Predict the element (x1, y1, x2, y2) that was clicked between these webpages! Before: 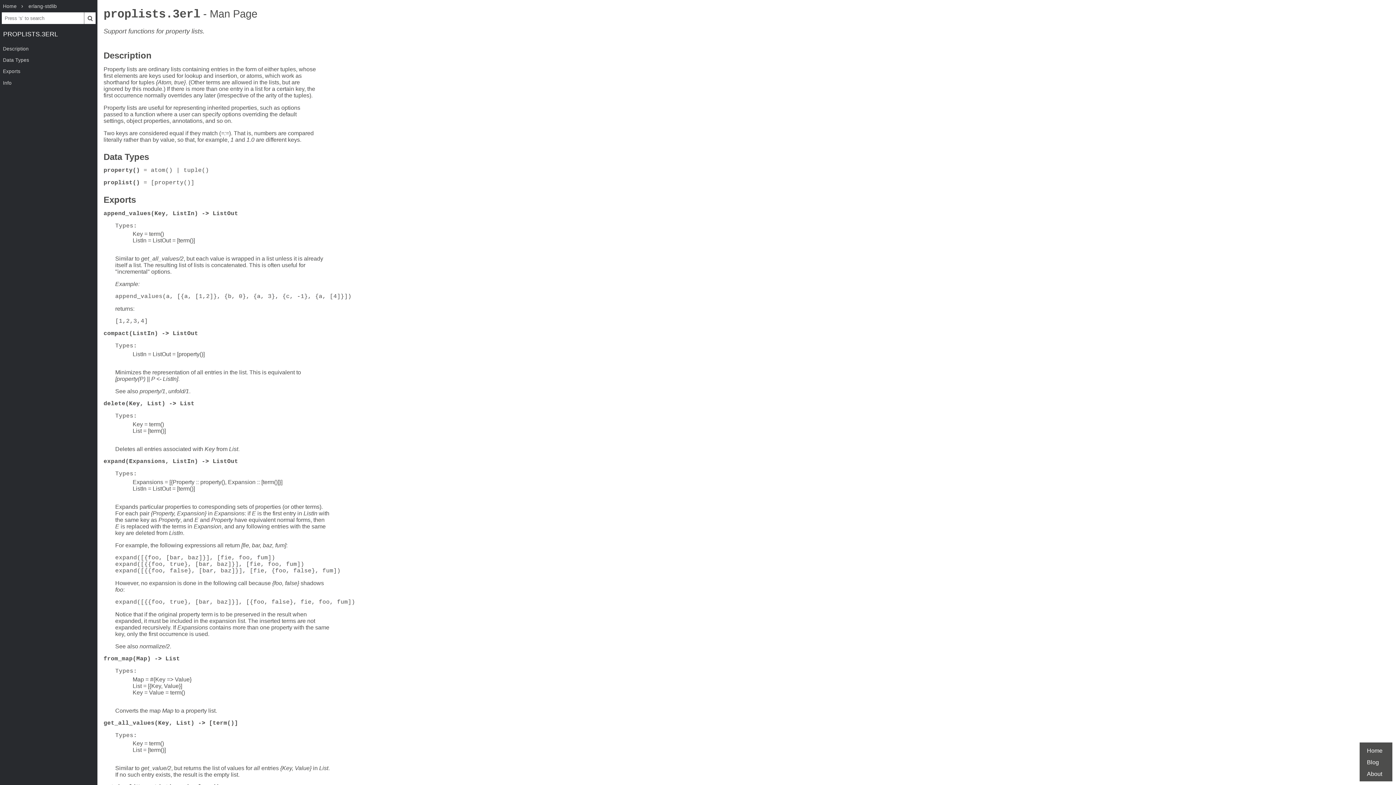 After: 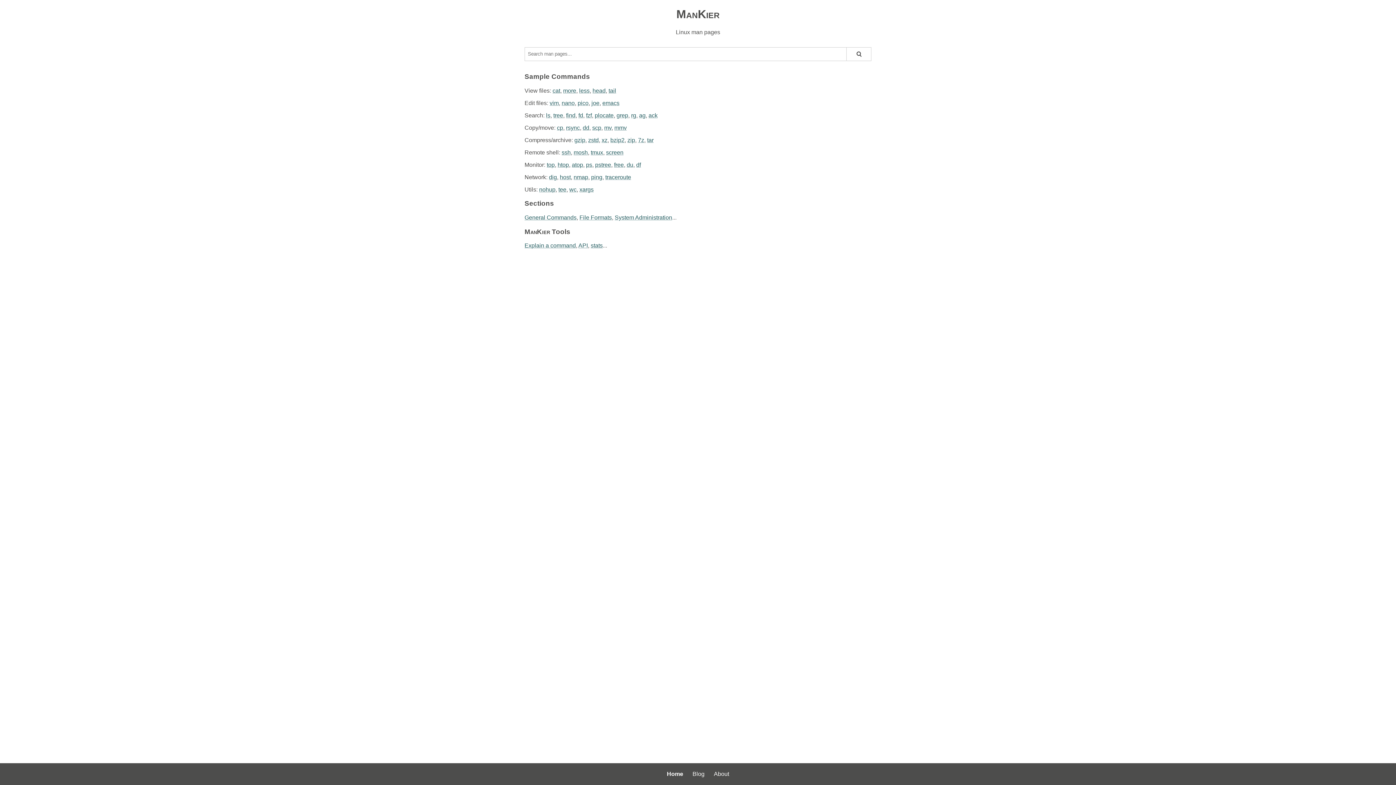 Action: bbox: (0, 0, 19, 12) label: Home